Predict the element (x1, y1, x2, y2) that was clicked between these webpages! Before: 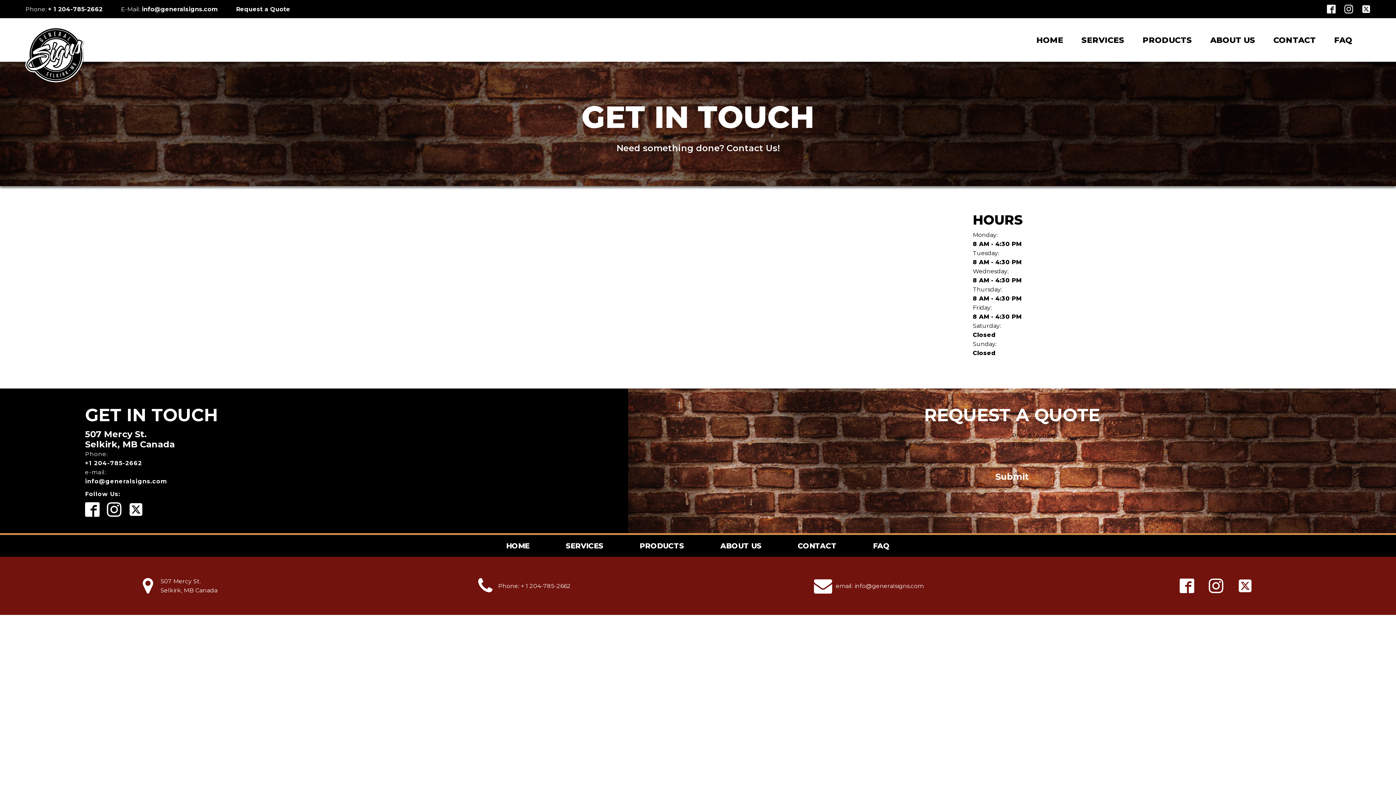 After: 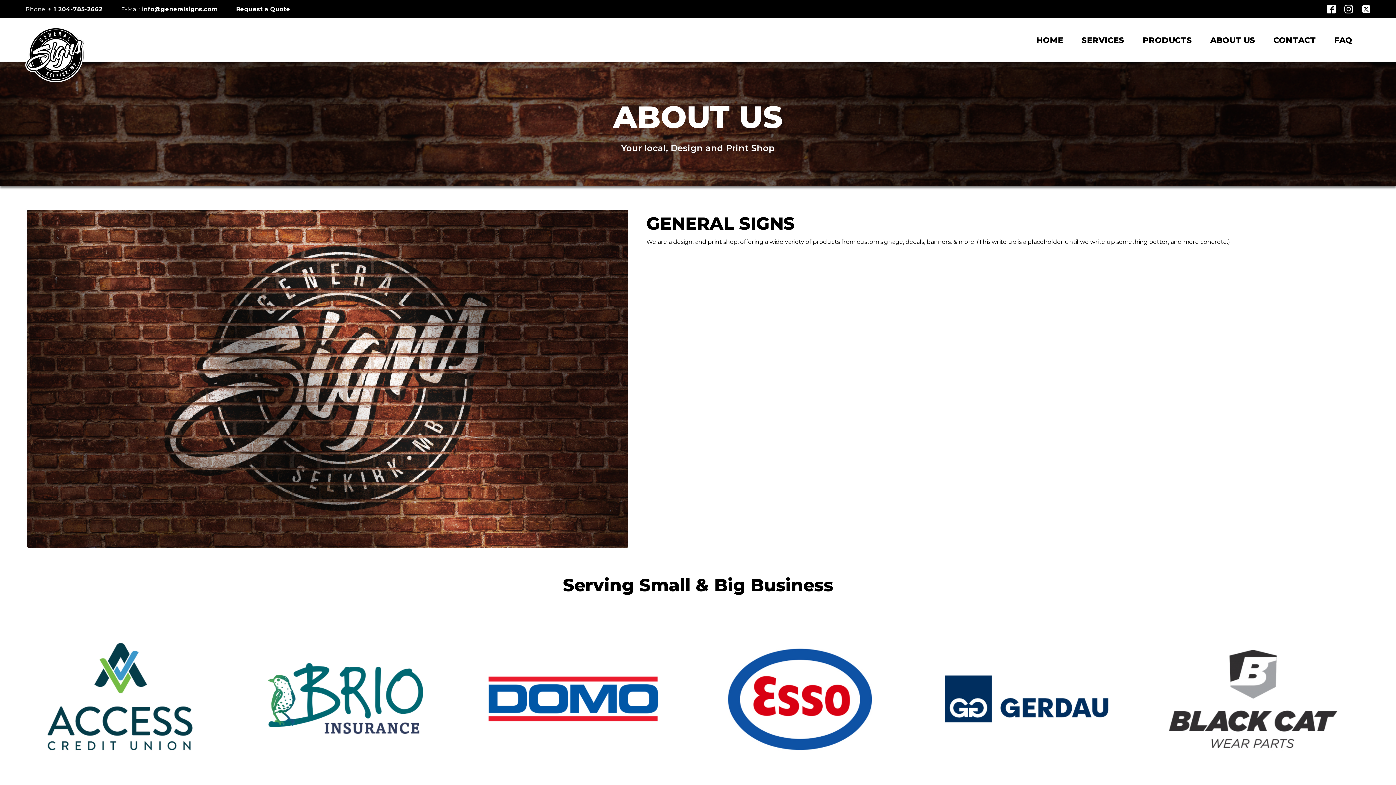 Action: label: ABOUT US bbox: (702, 540, 779, 552)